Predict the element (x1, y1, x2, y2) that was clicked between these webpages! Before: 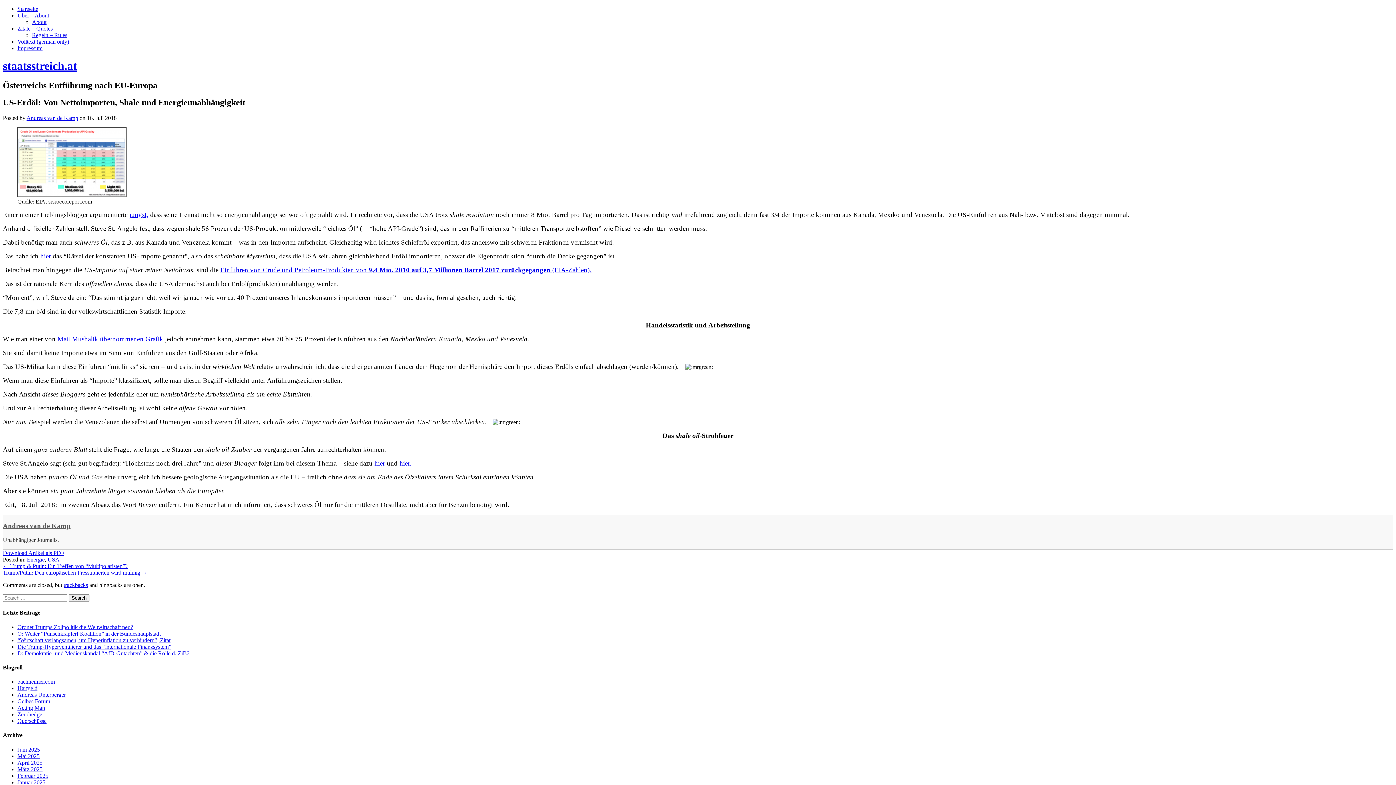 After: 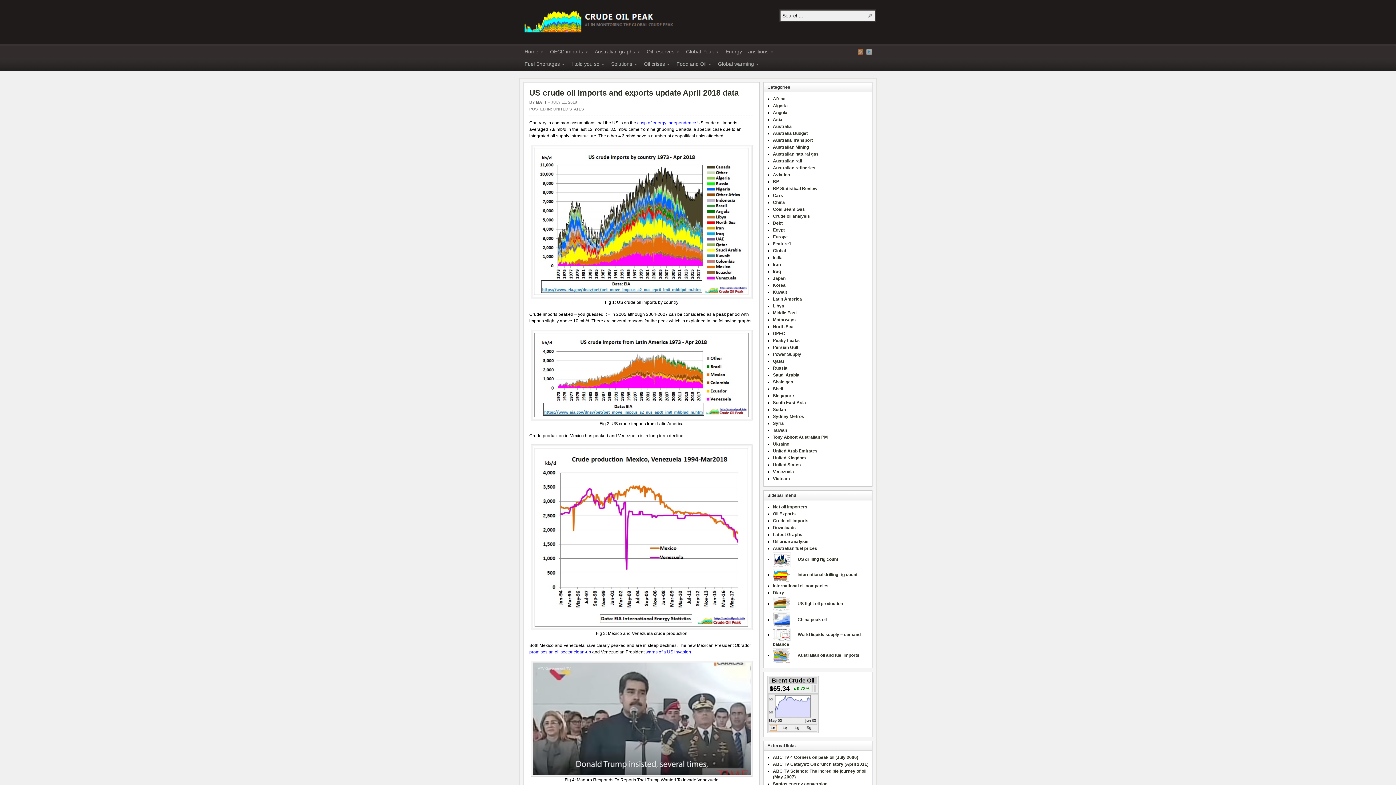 Action: bbox: (57, 335, 165, 342) label: Matt Mushalik übernommenen Grafik 